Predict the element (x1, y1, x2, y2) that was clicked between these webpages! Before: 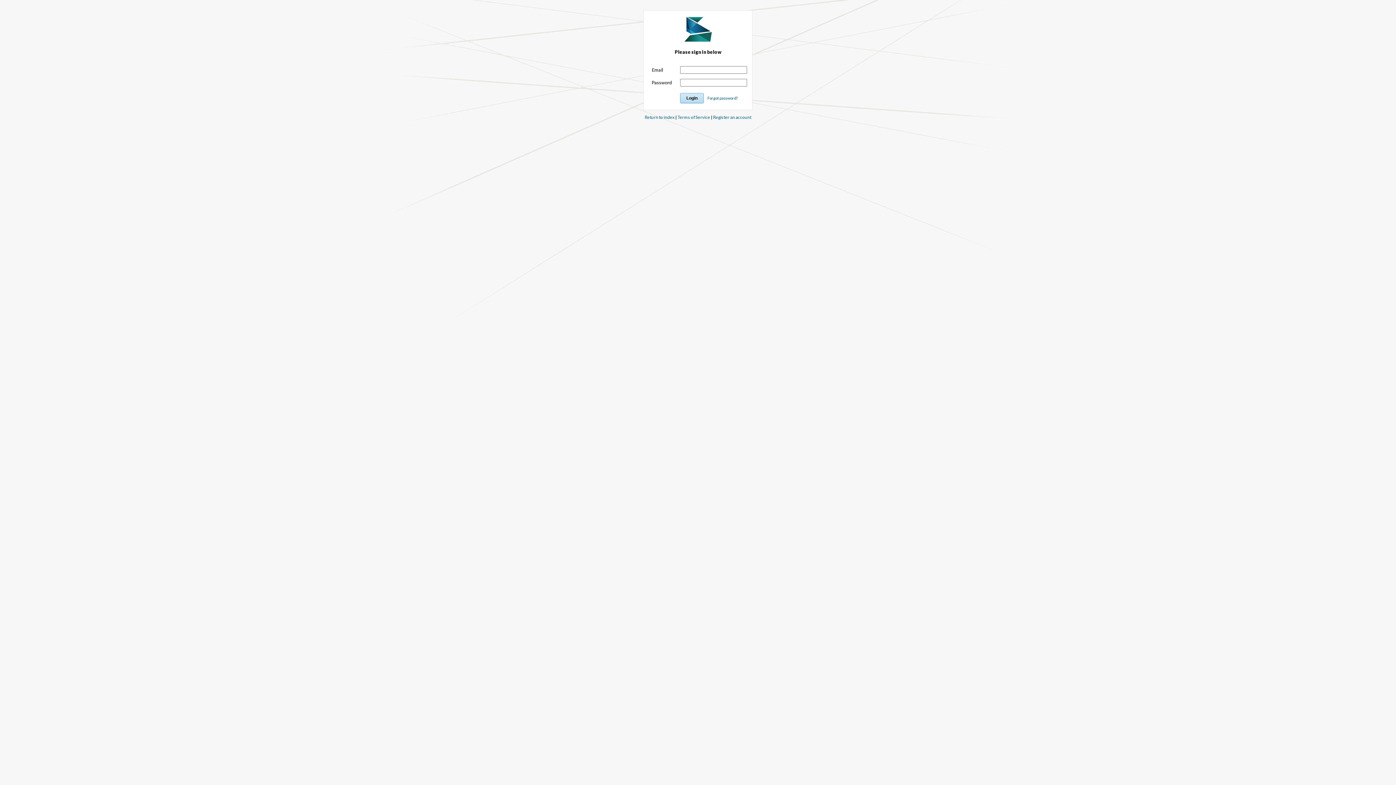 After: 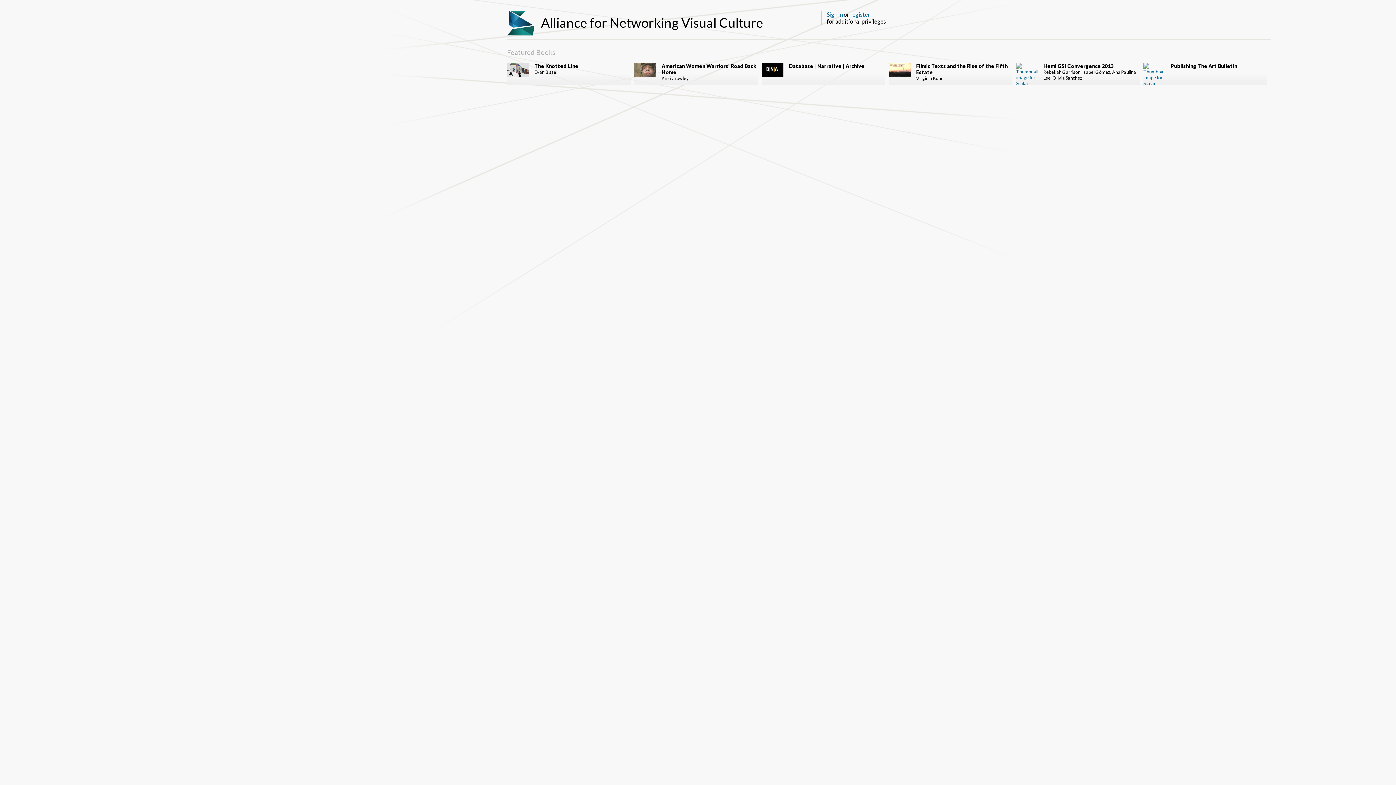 Action: bbox: (644, 114, 674, 120) label: Return to index